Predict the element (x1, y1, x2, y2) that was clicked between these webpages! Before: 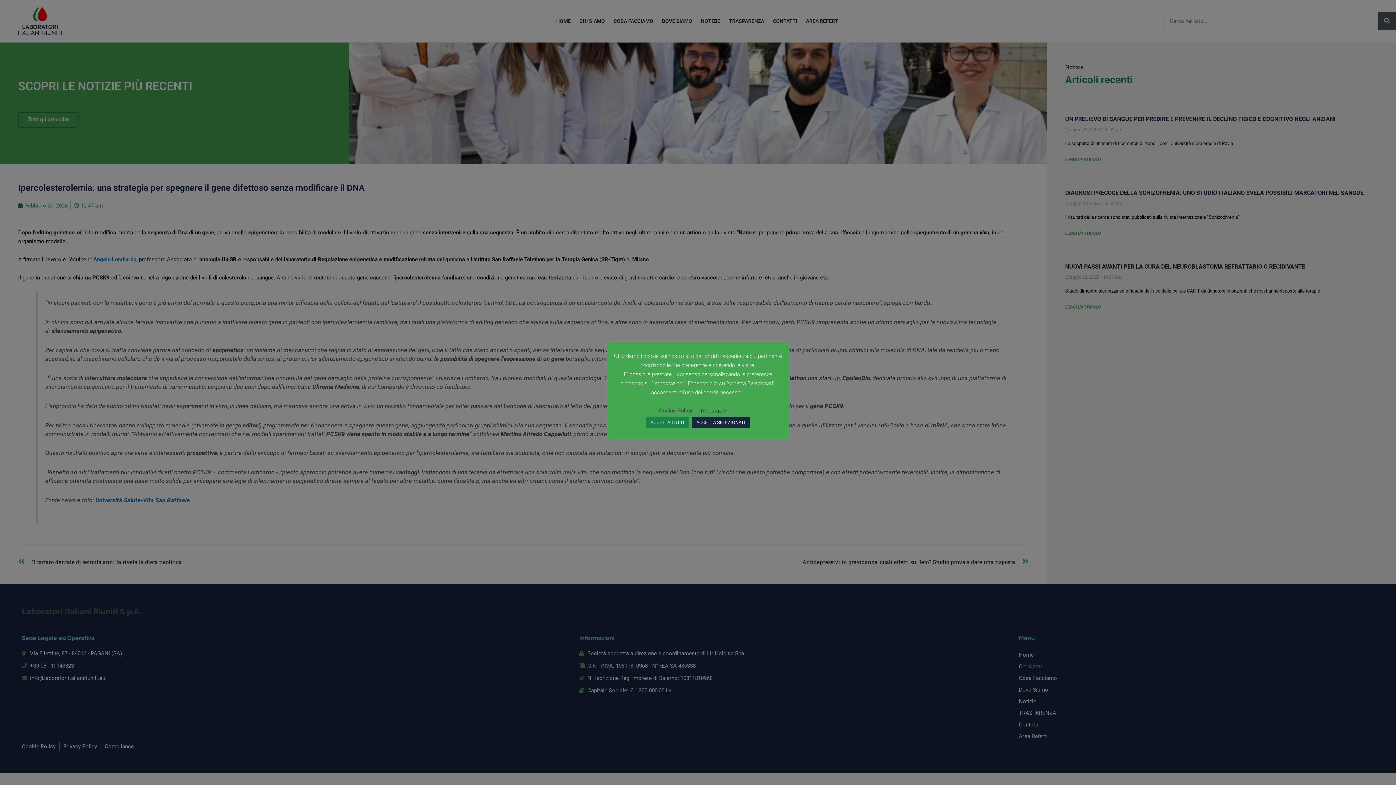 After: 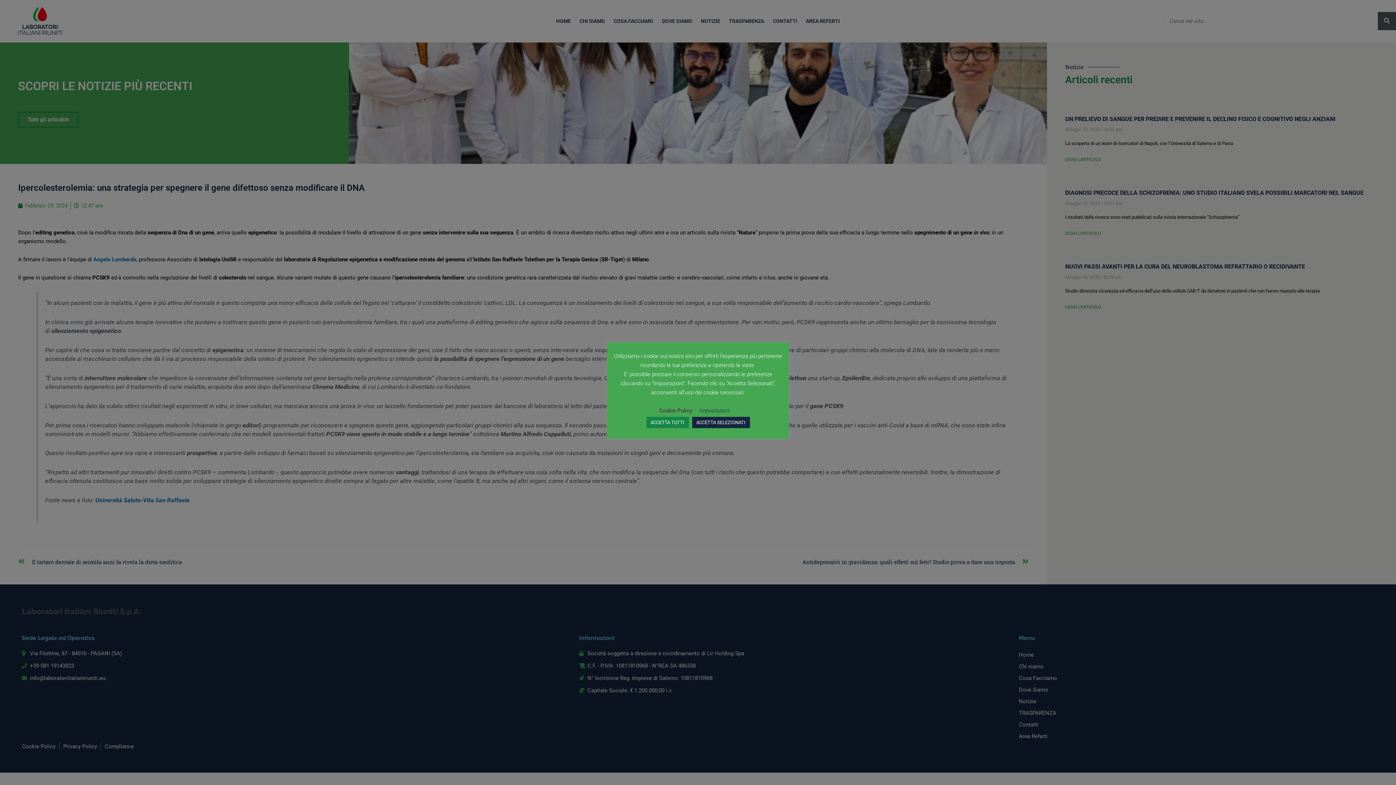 Action: bbox: (659, 407, 692, 414) label: Cookie Policy